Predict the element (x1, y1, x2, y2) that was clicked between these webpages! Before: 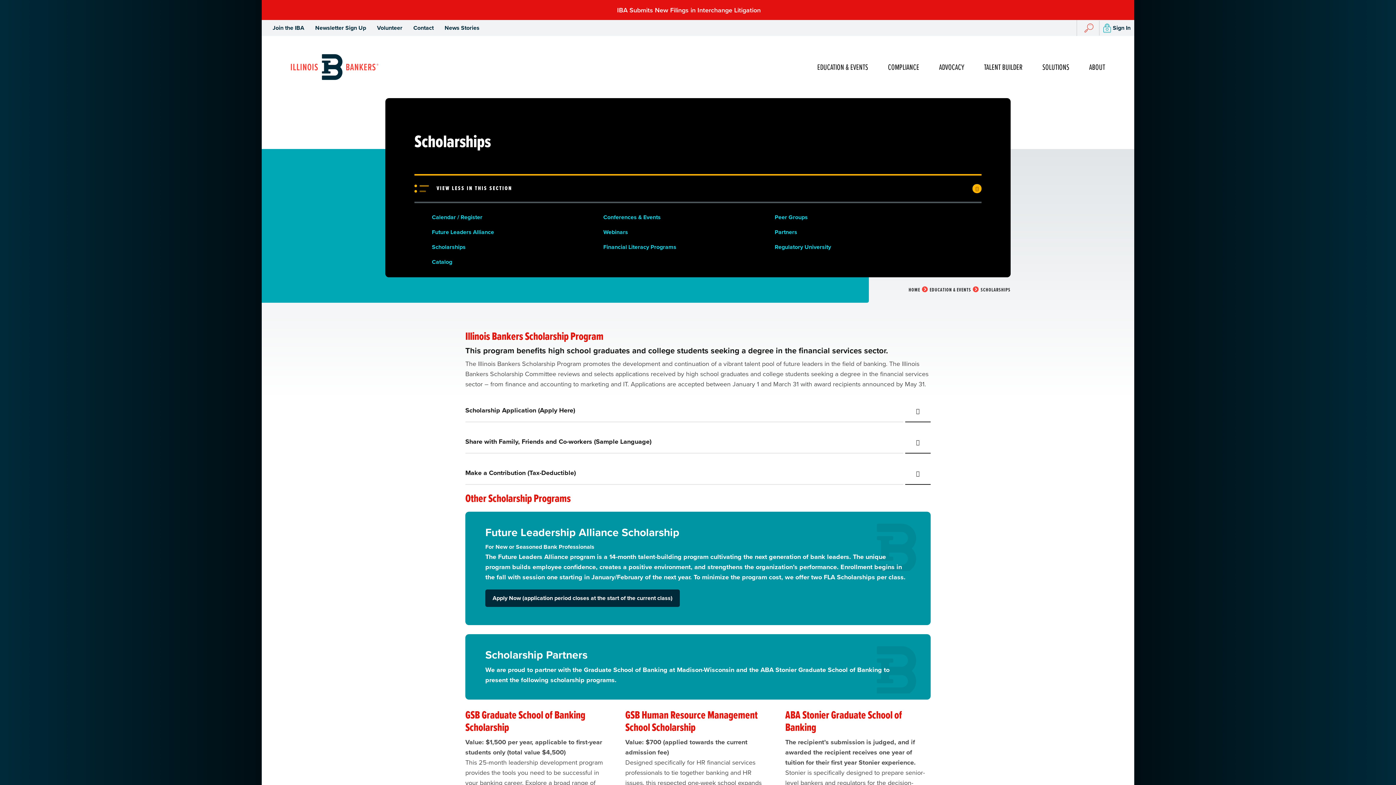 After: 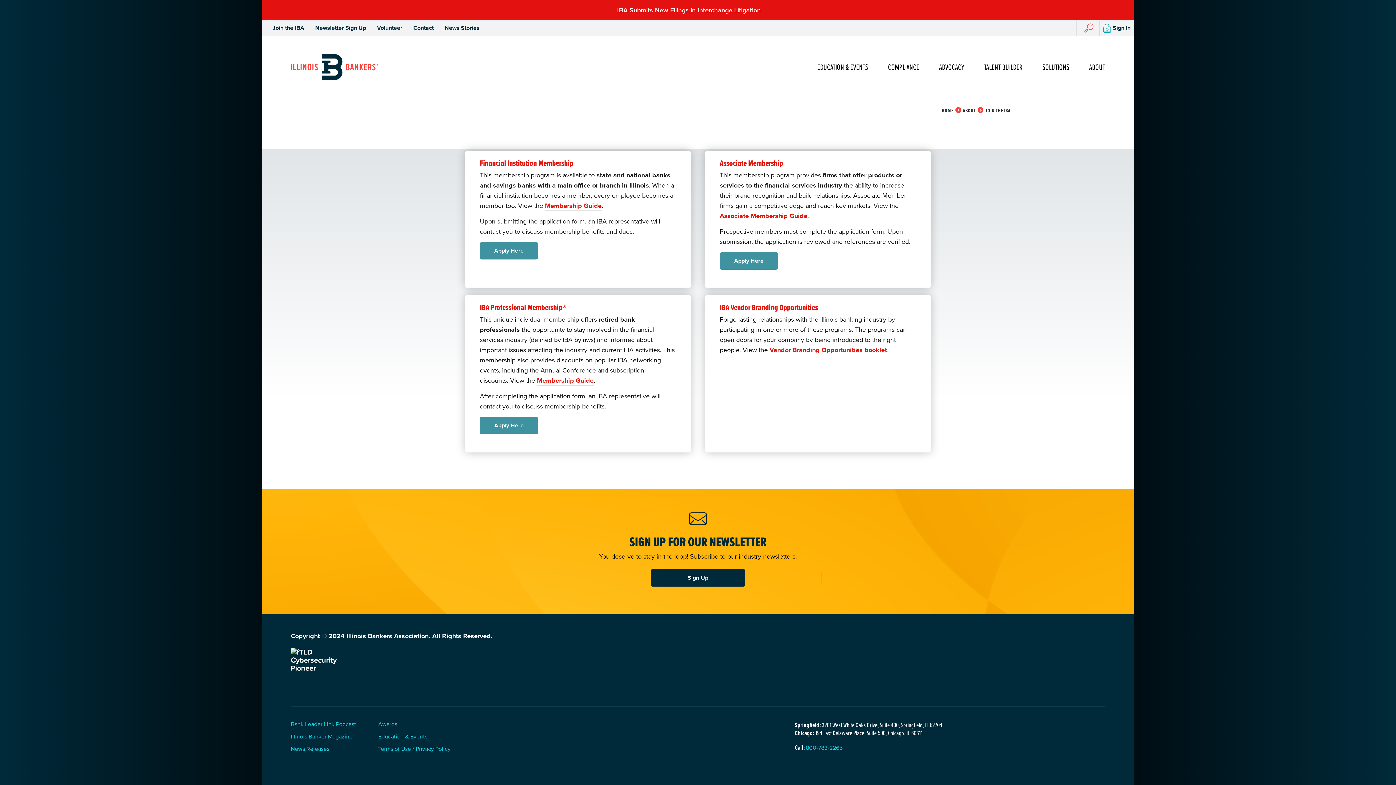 Action: bbox: (269, 20, 308, 36) label: Join the IBA